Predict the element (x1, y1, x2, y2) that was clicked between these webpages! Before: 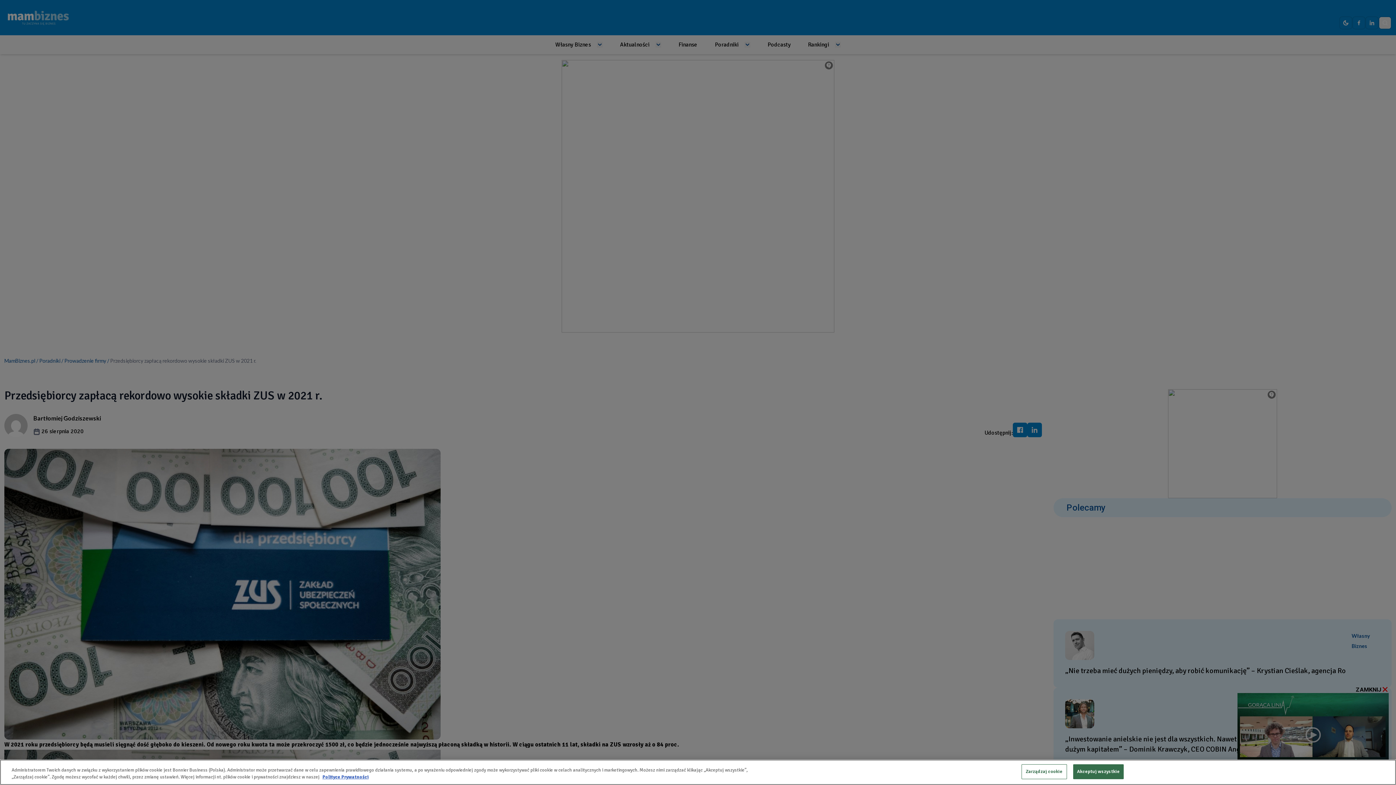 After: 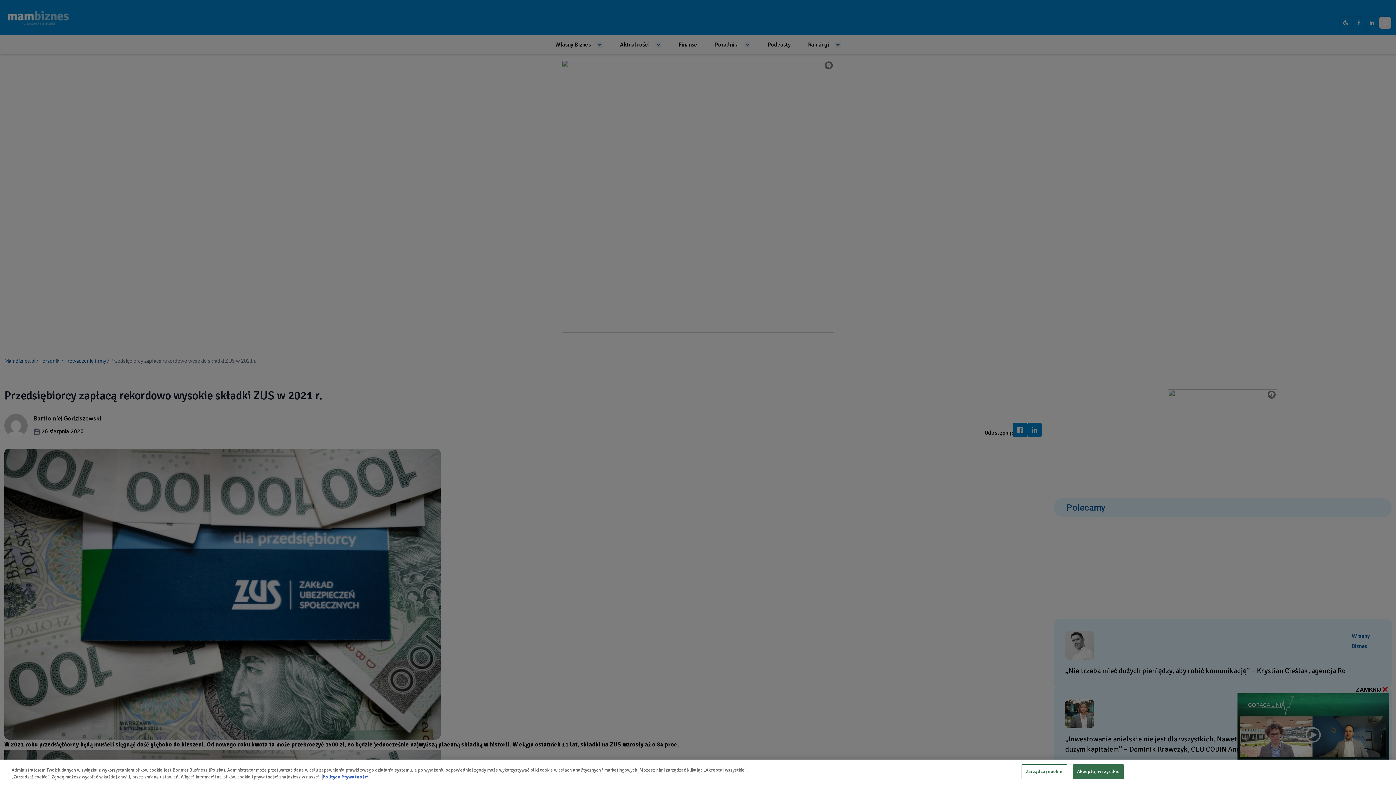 Action: bbox: (322, 774, 368, 780) label: Polityka Prywatnośći, otwiera się w nowym oknie